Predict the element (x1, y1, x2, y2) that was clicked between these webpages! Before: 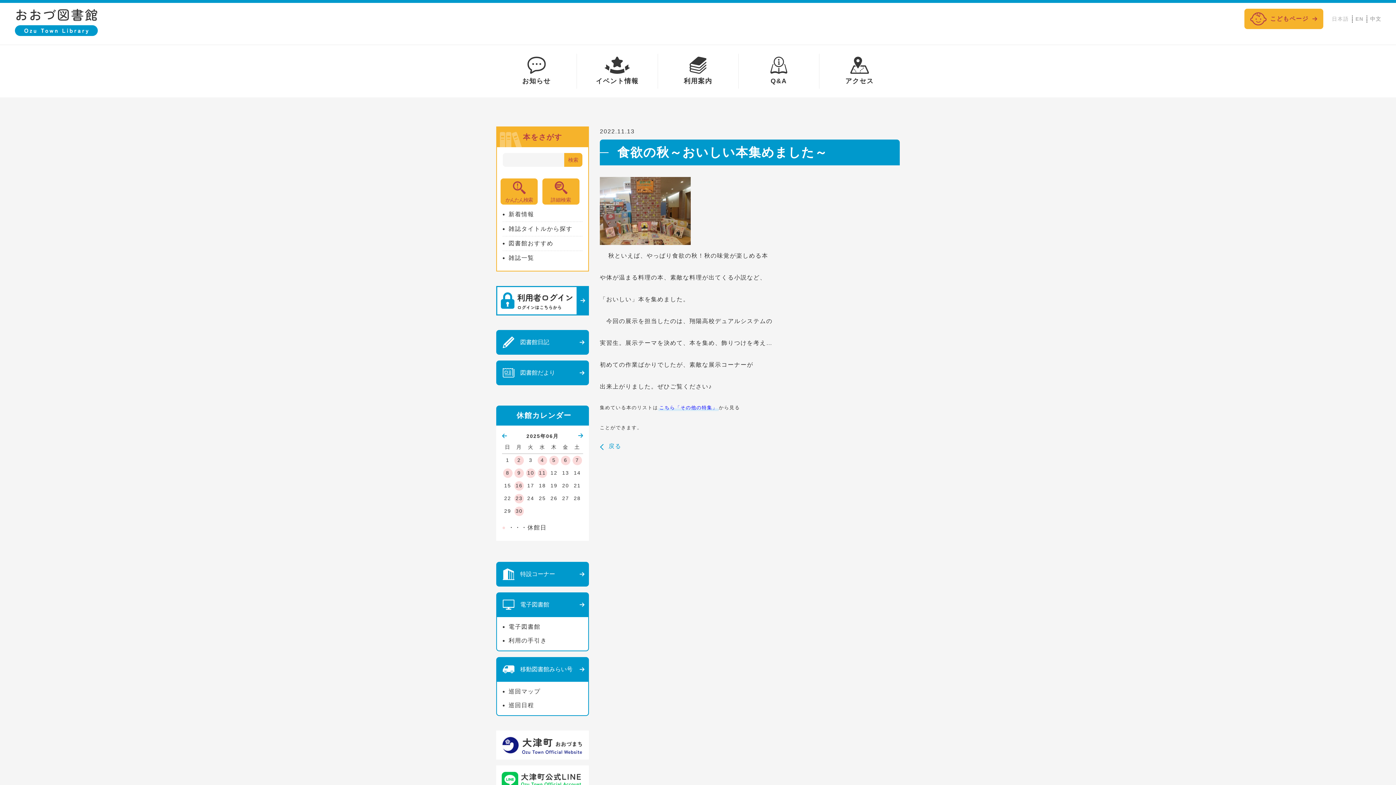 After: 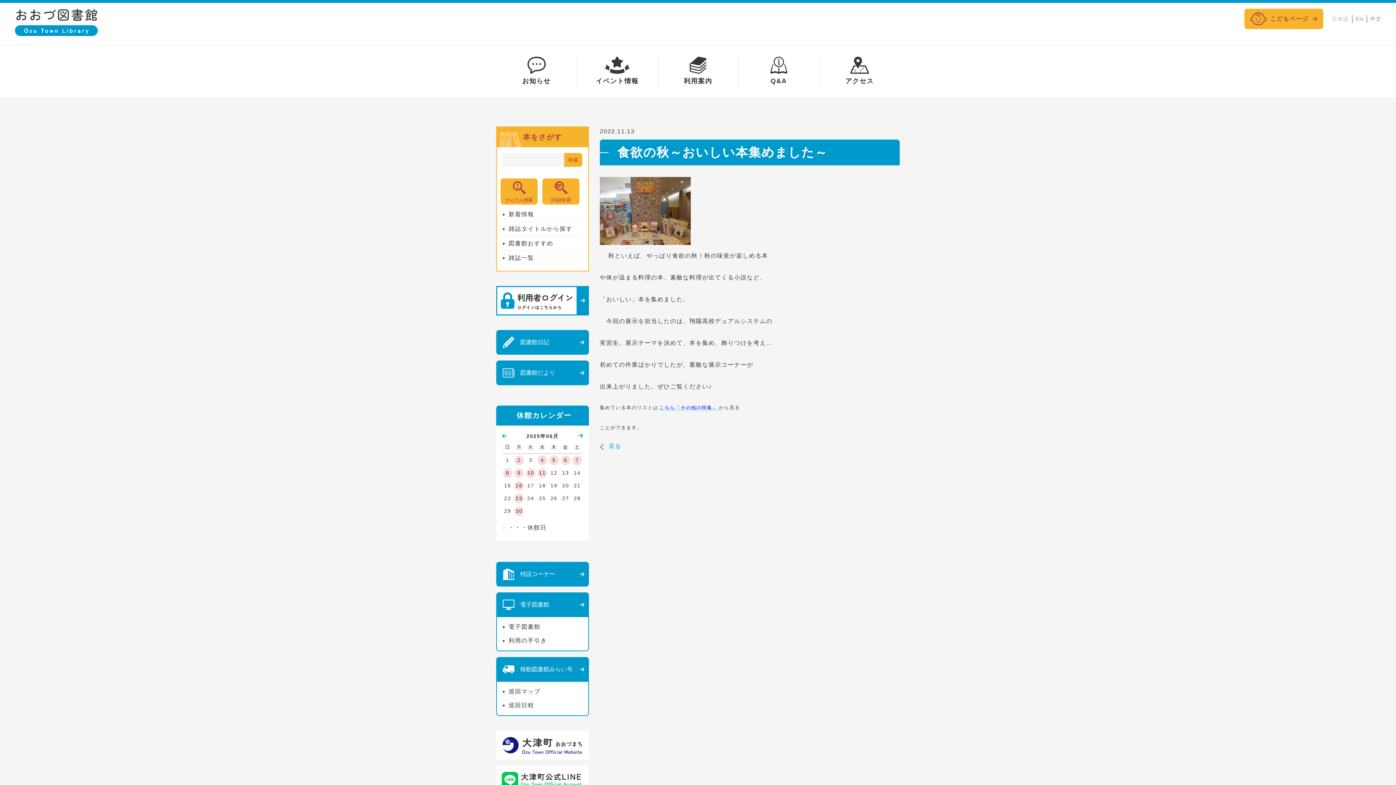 Action: bbox: (496, 754, 589, 761)